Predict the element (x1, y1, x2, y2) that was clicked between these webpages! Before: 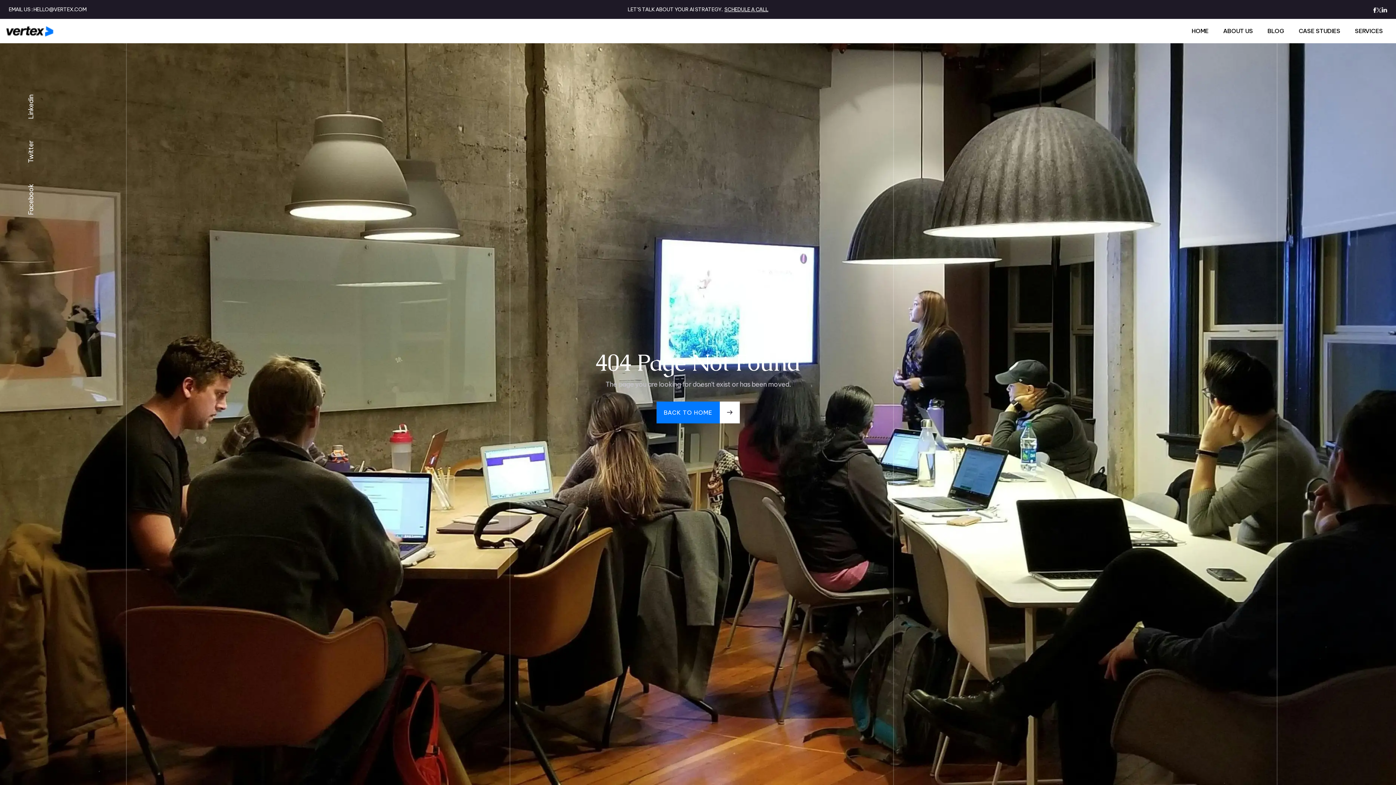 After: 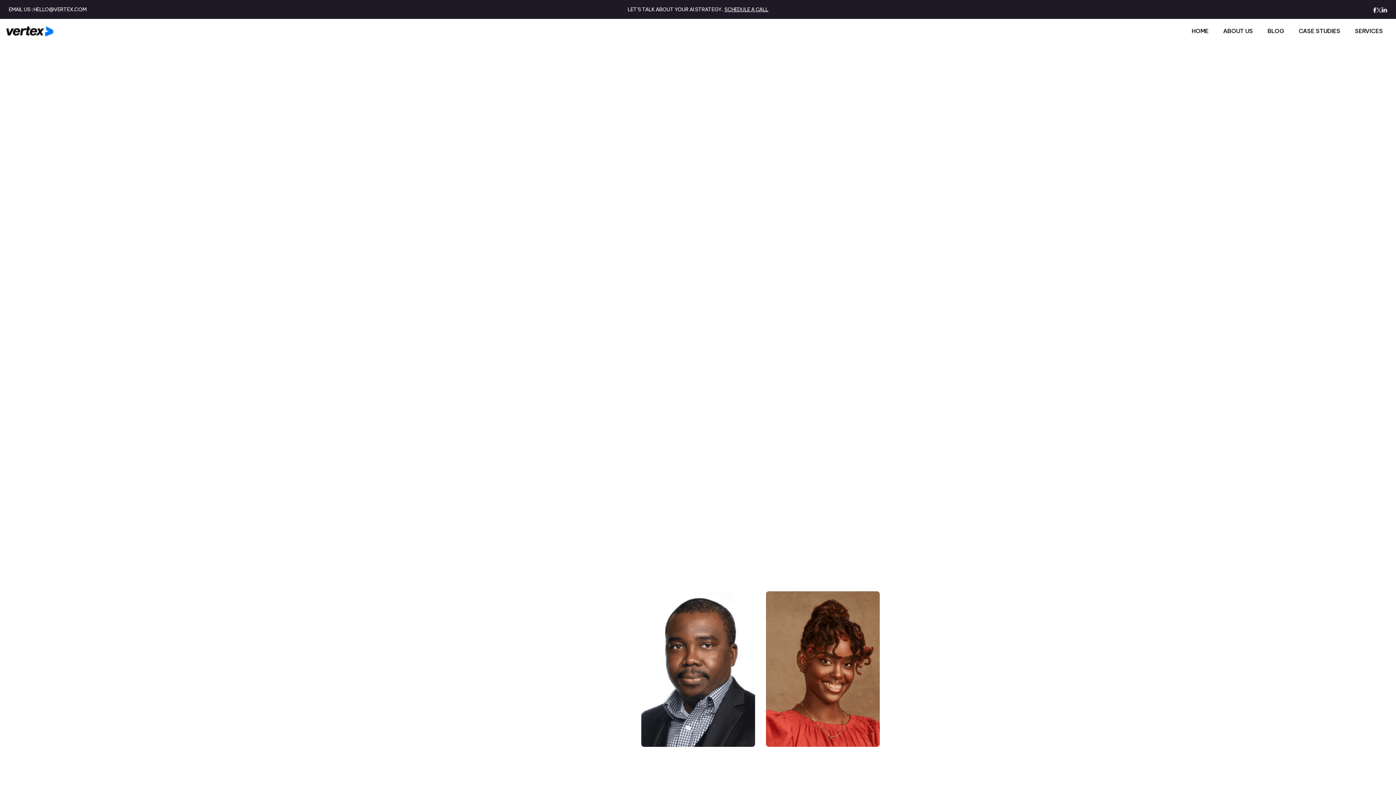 Action: label: ABOUT US bbox: (1216, 18, 1260, 43)